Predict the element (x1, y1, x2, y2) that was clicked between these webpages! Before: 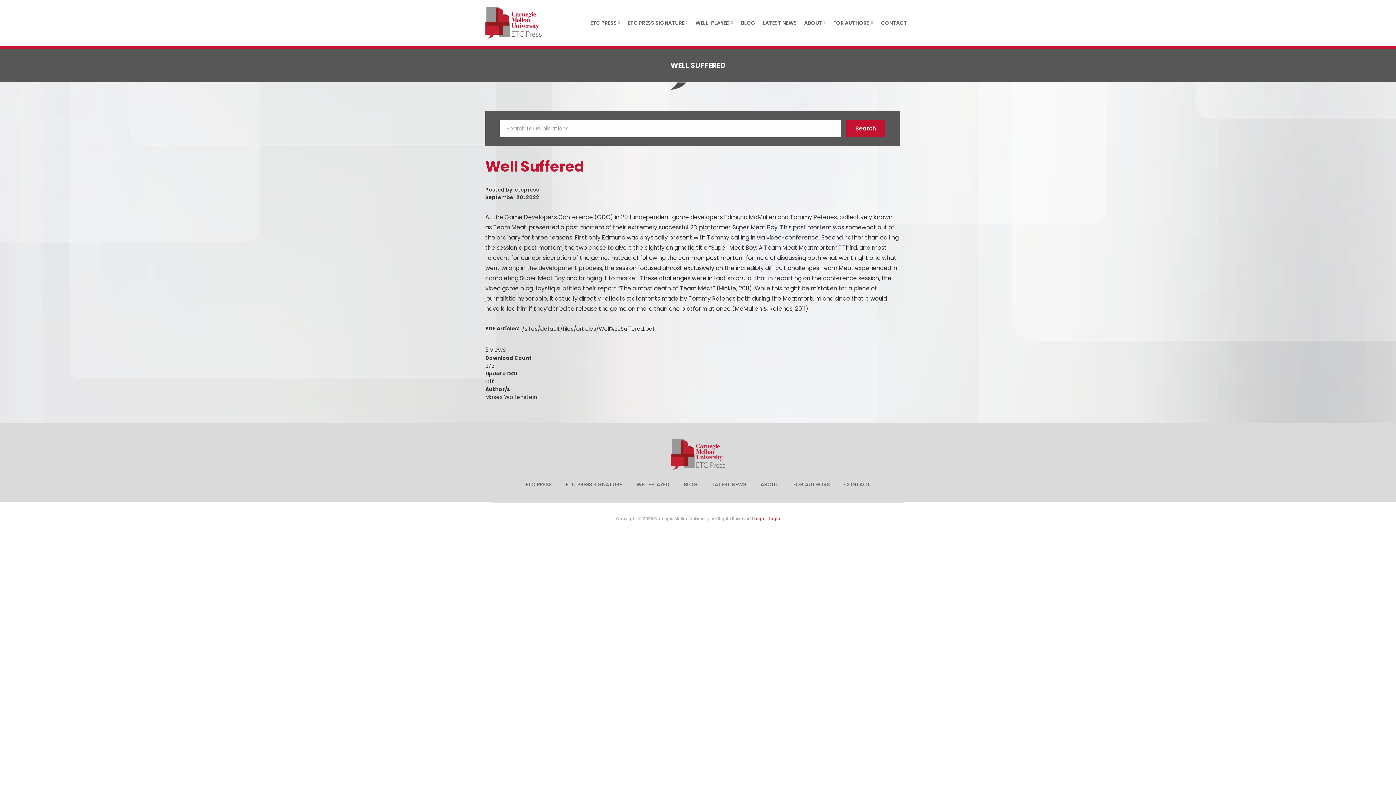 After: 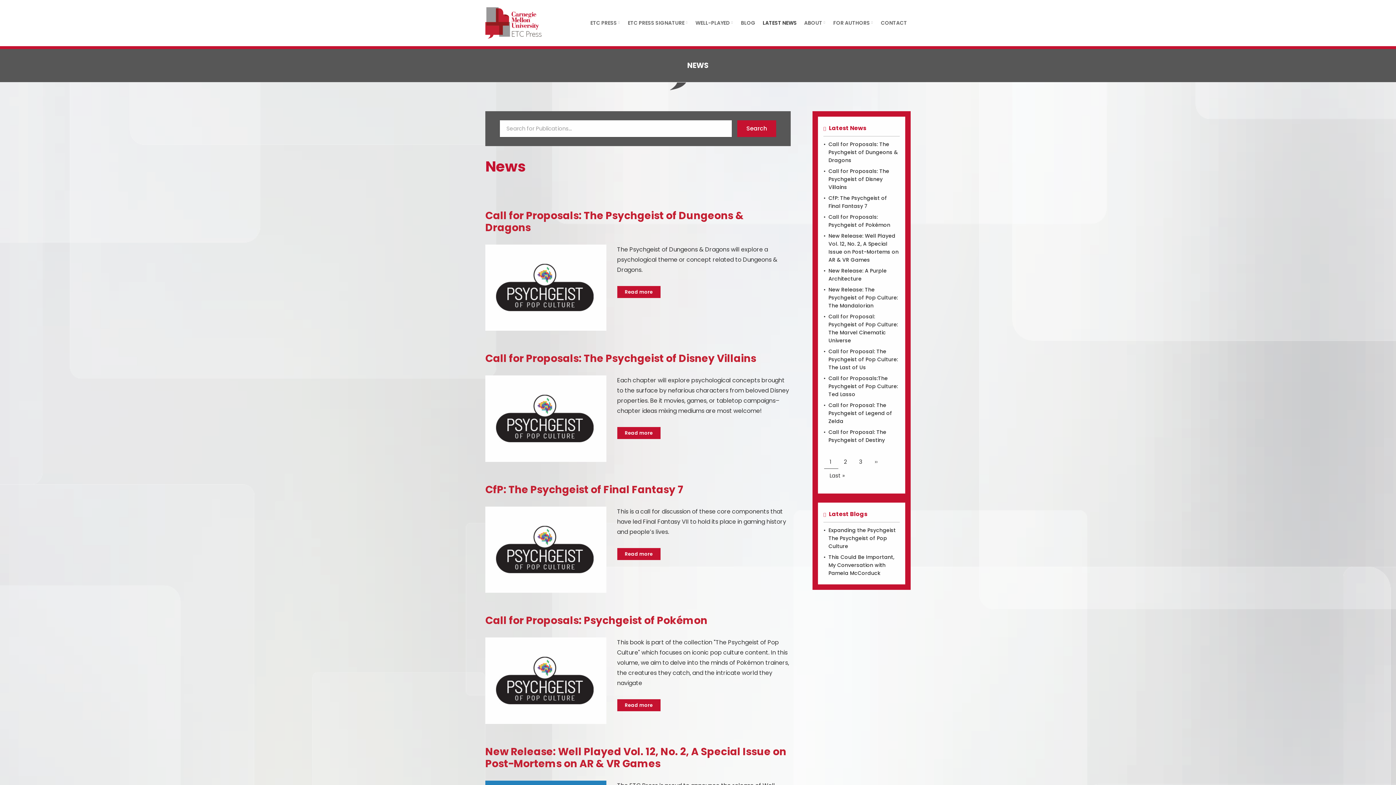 Action: bbox: (705, 480, 753, 488) label: LATEST NEWS